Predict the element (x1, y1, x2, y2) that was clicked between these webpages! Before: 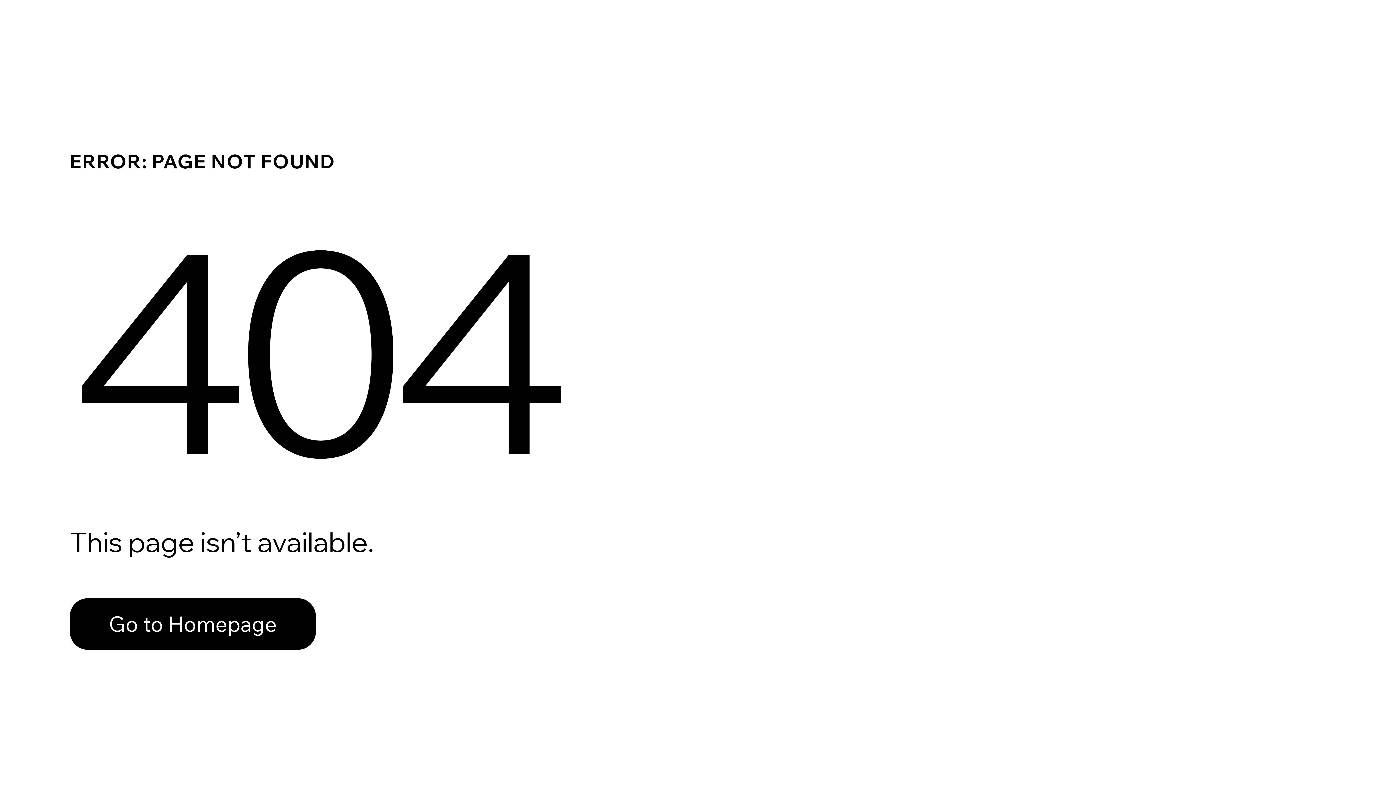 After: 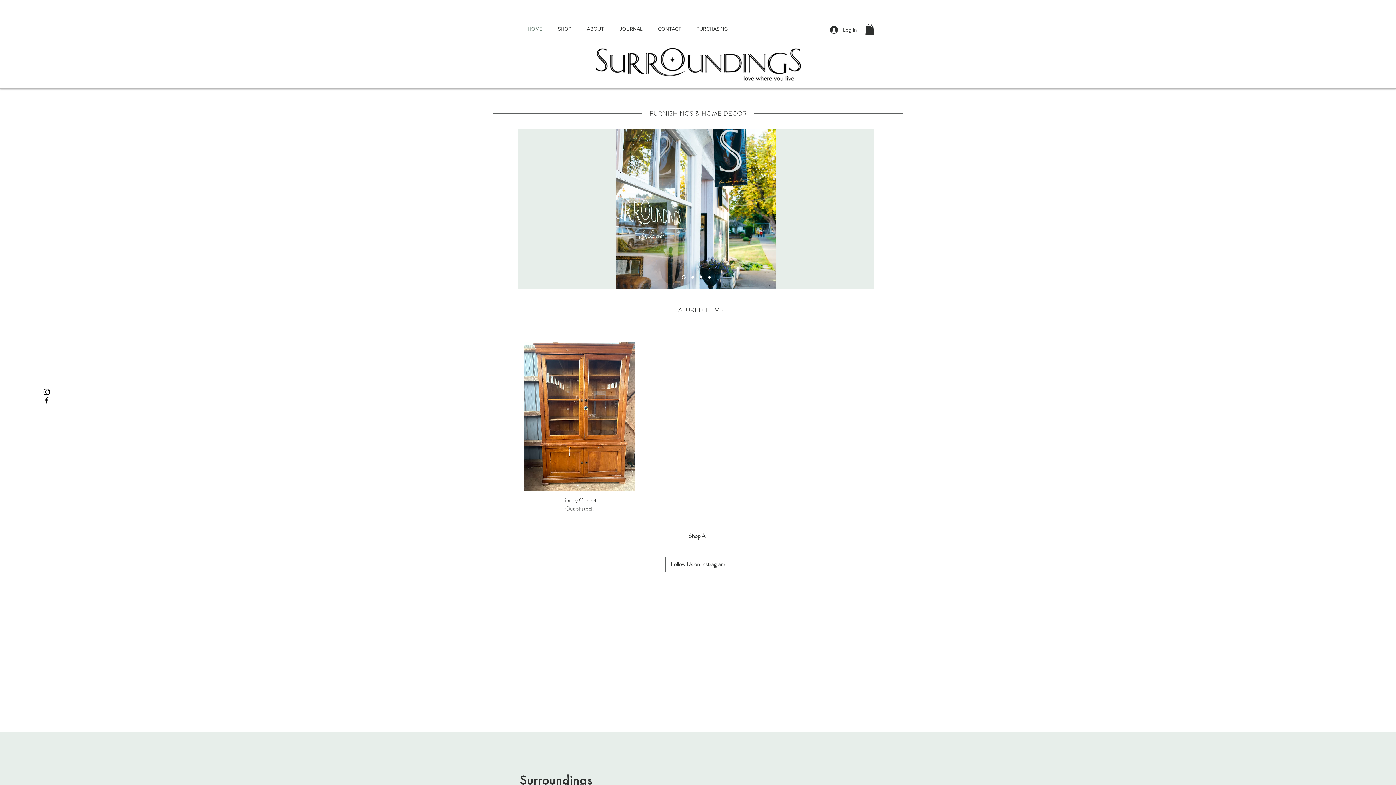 Action: label: Go to Homepage bbox: (69, 598, 316, 650)